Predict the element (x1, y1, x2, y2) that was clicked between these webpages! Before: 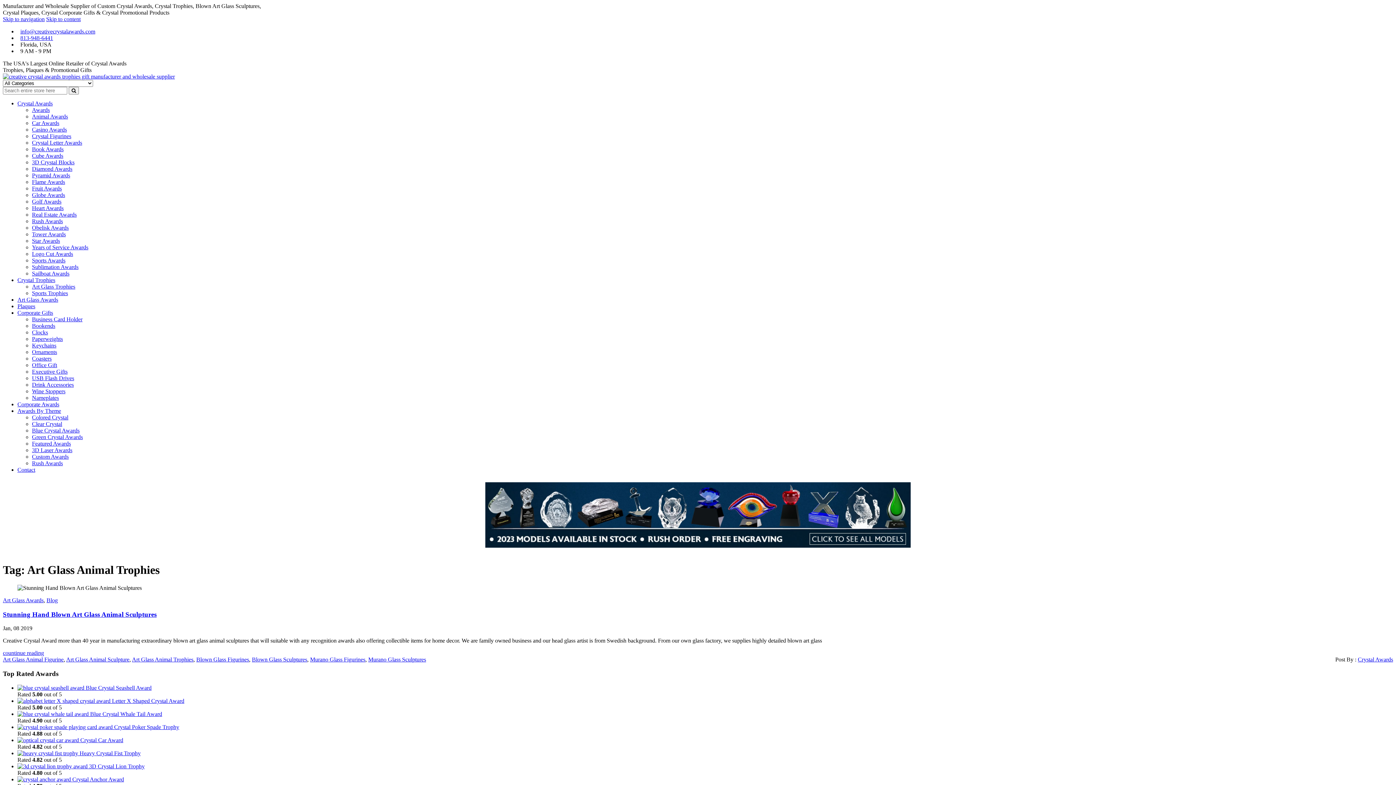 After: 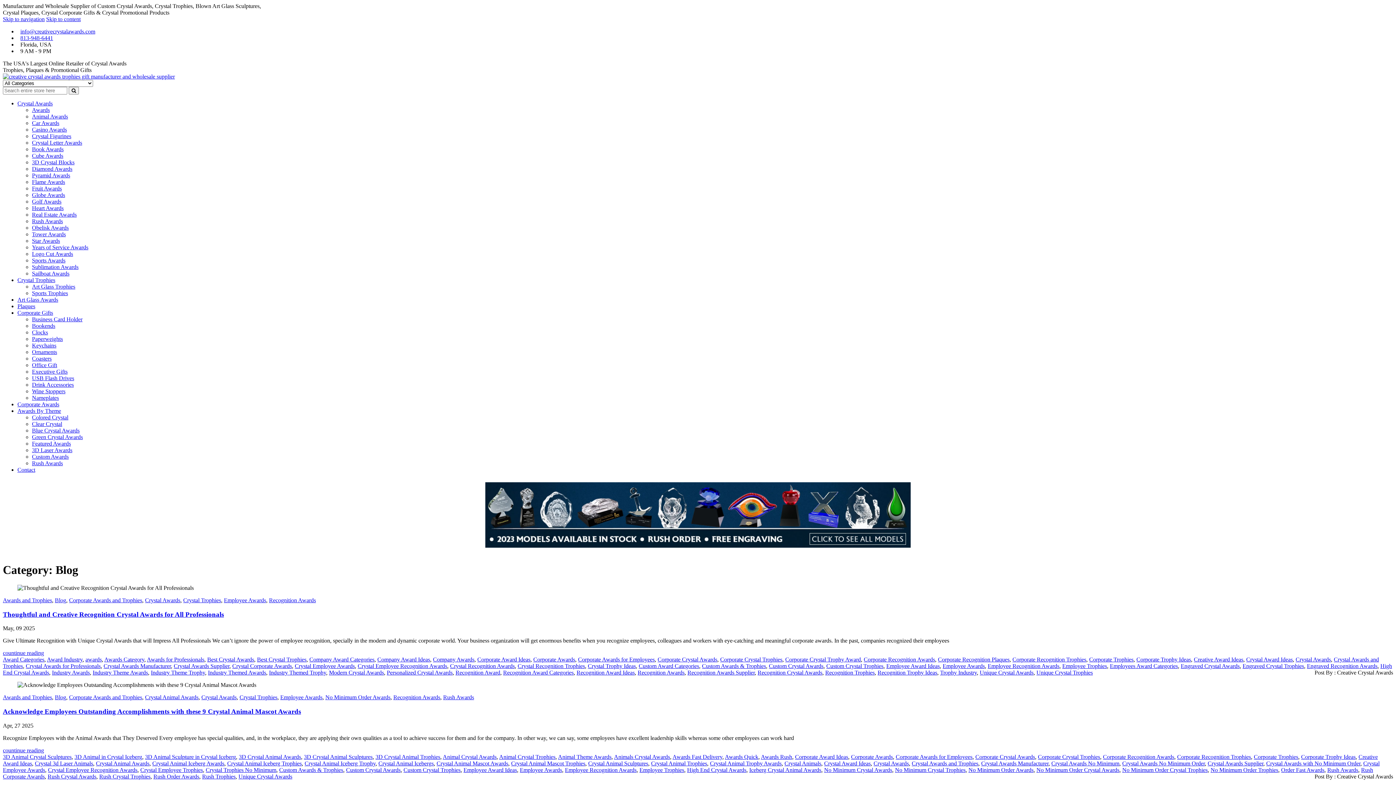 Action: bbox: (46, 597, 57, 603) label: Blog